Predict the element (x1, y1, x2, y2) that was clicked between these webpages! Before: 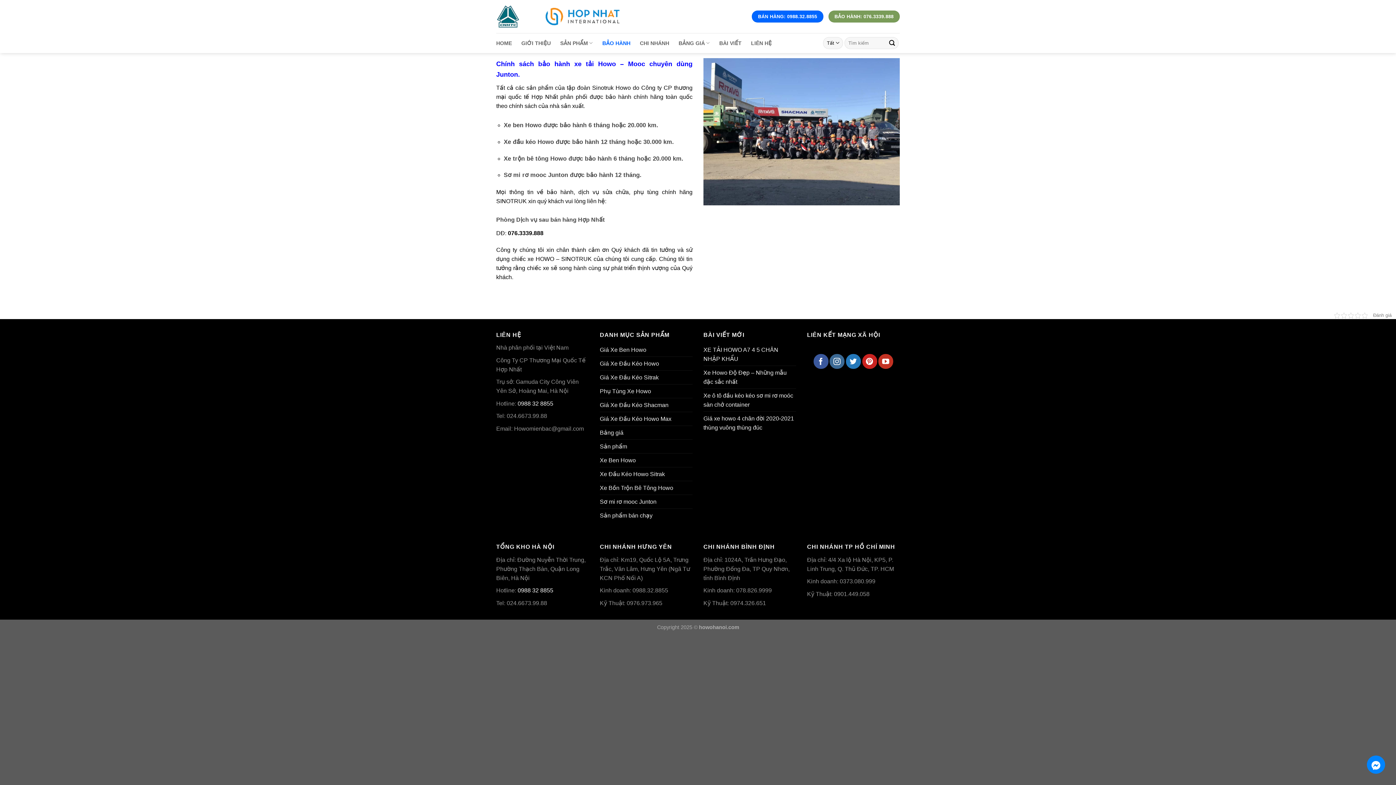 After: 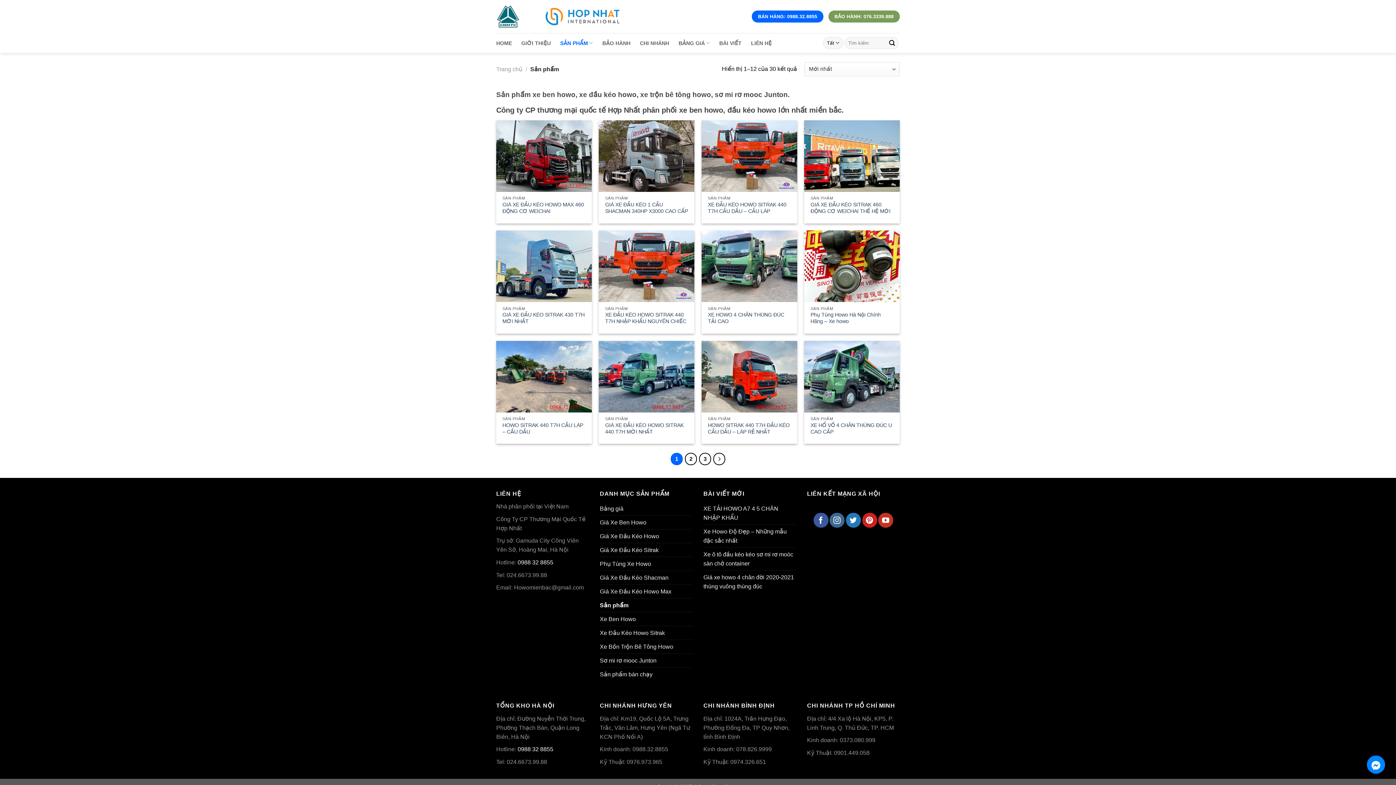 Action: label: SẢN PHẨM bbox: (560, 35, 593, 50)